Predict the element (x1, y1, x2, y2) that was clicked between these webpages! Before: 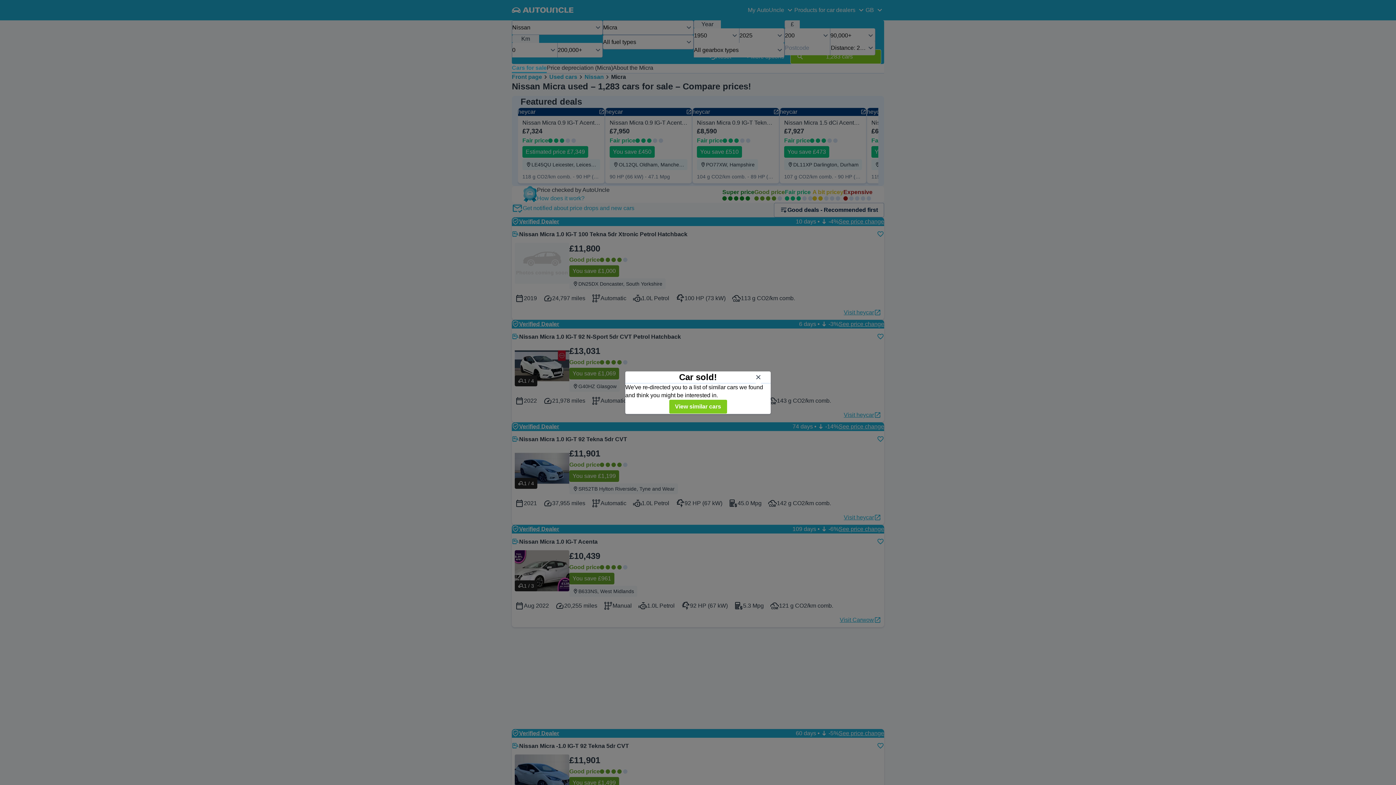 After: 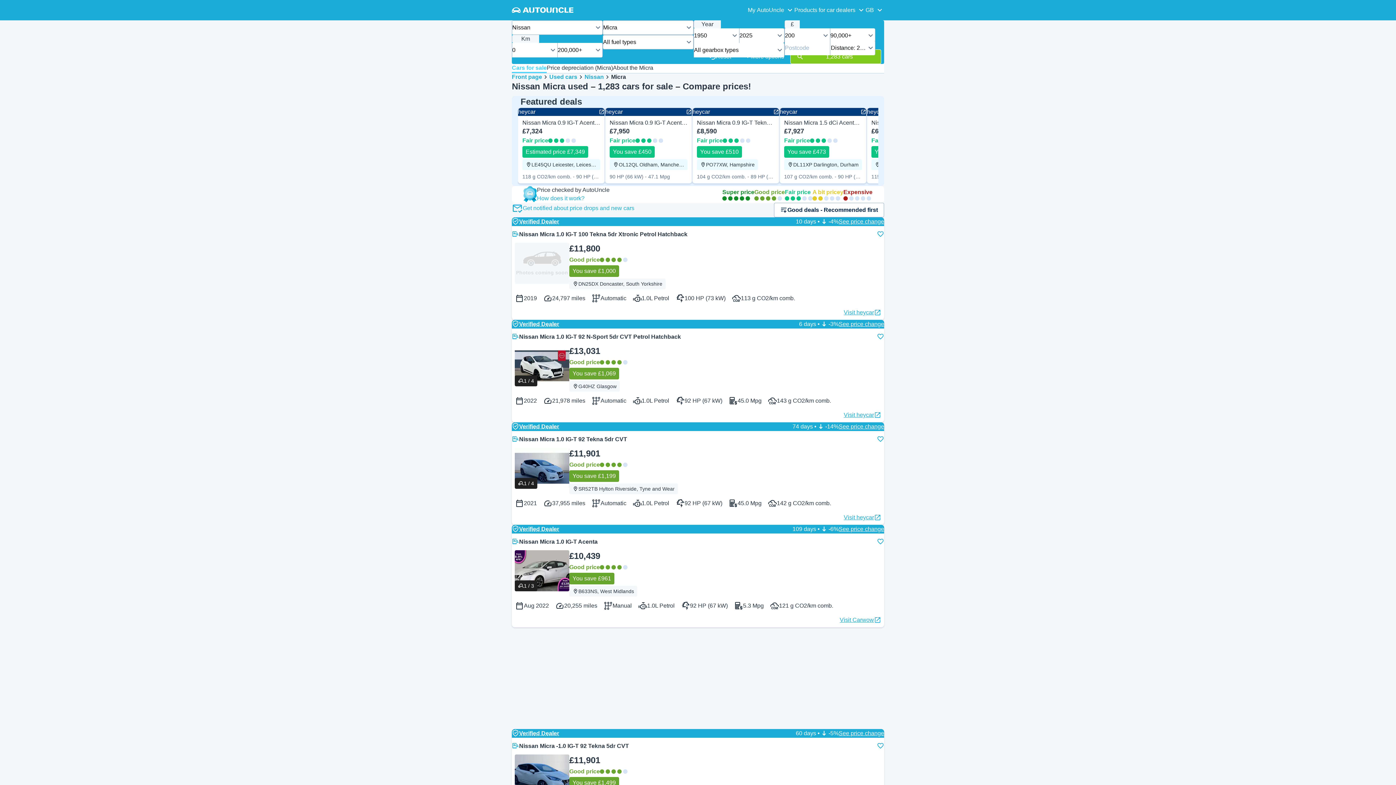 Action: bbox: (752, 370, 765, 383) label: Close